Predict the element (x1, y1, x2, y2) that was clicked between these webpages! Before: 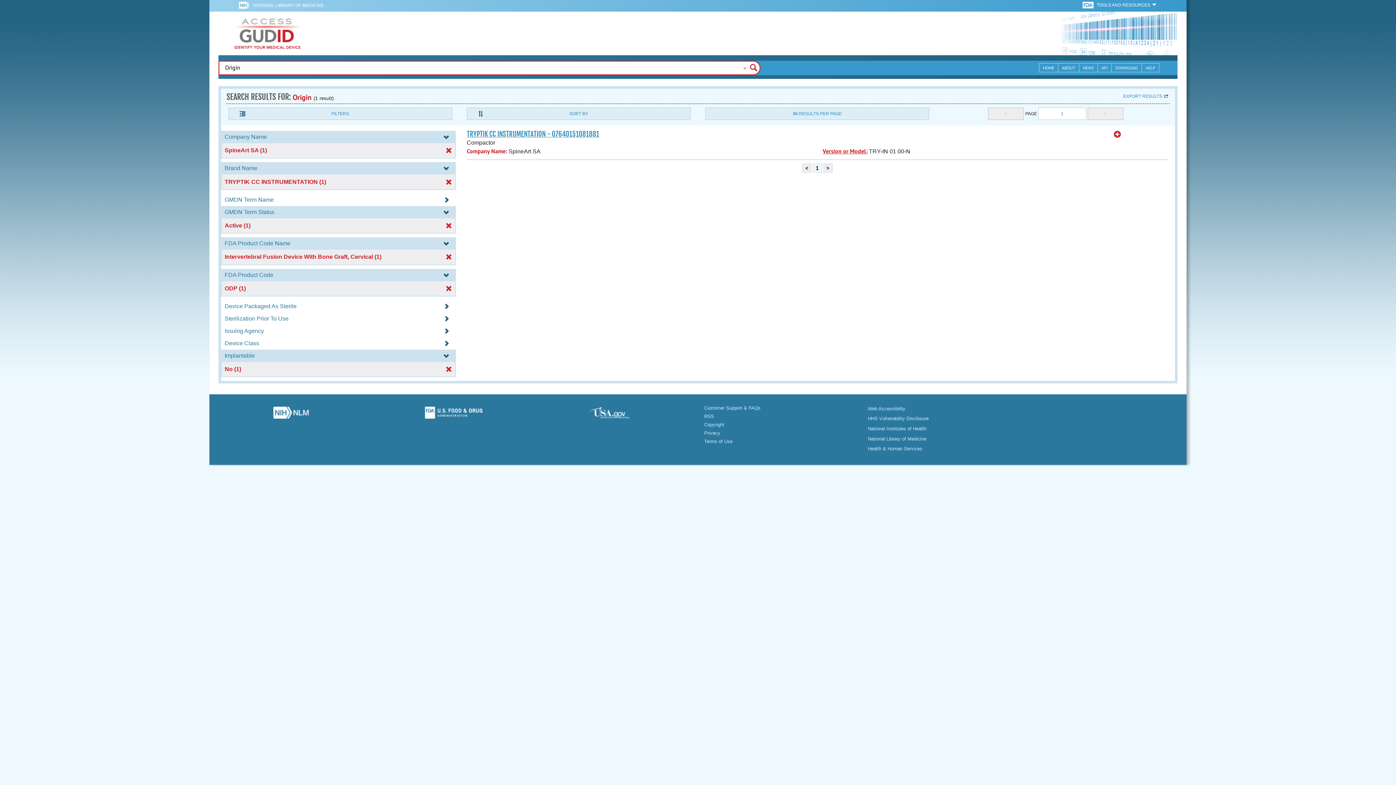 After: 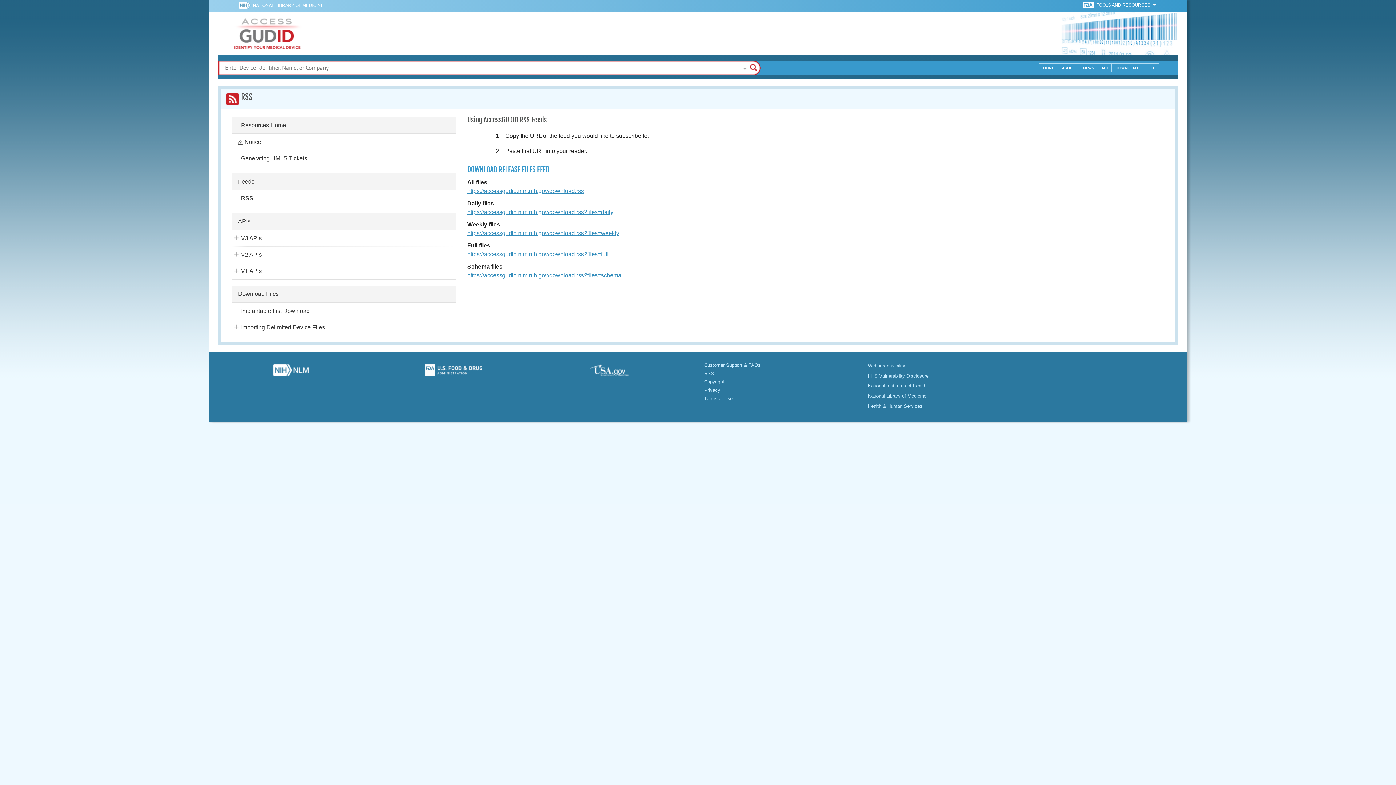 Action: label: RSS bbox: (704, 413, 714, 419)